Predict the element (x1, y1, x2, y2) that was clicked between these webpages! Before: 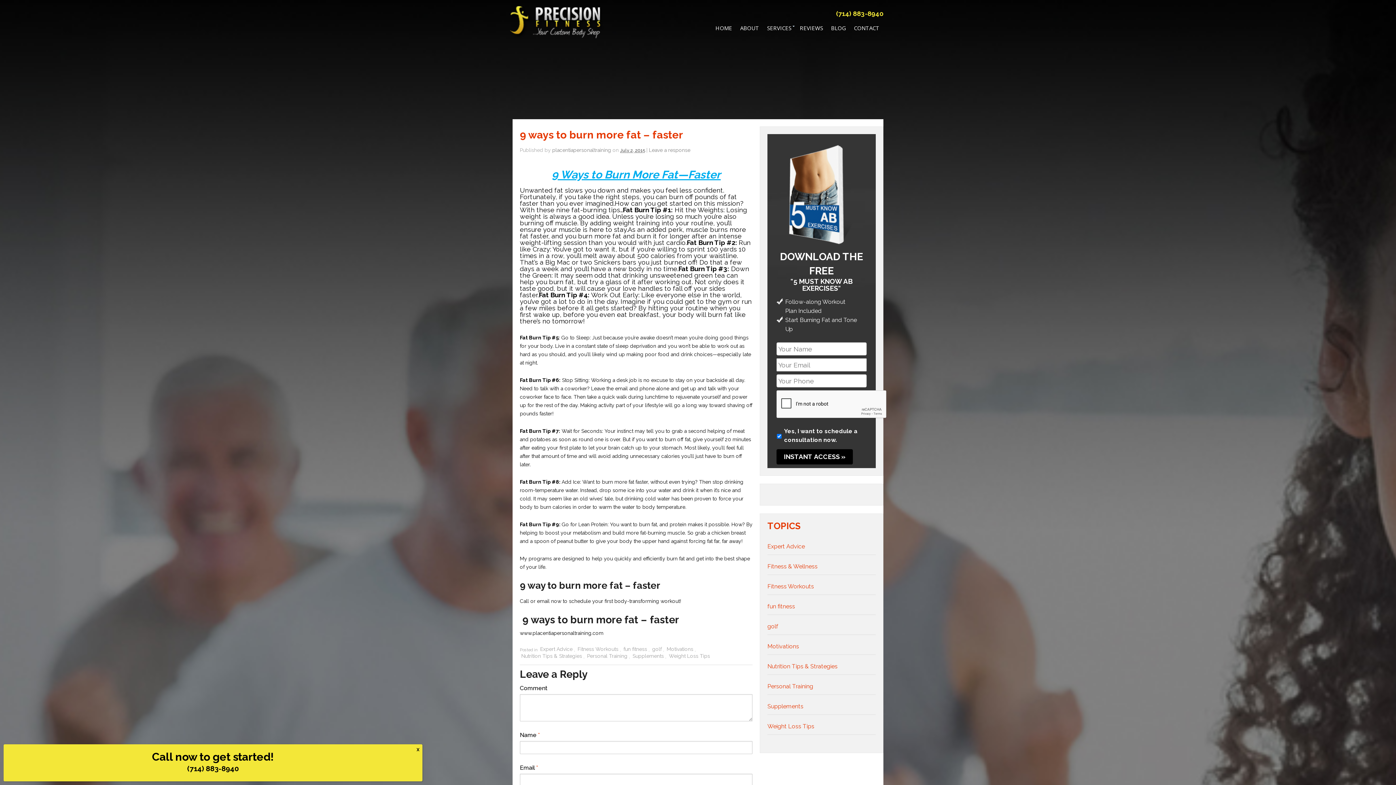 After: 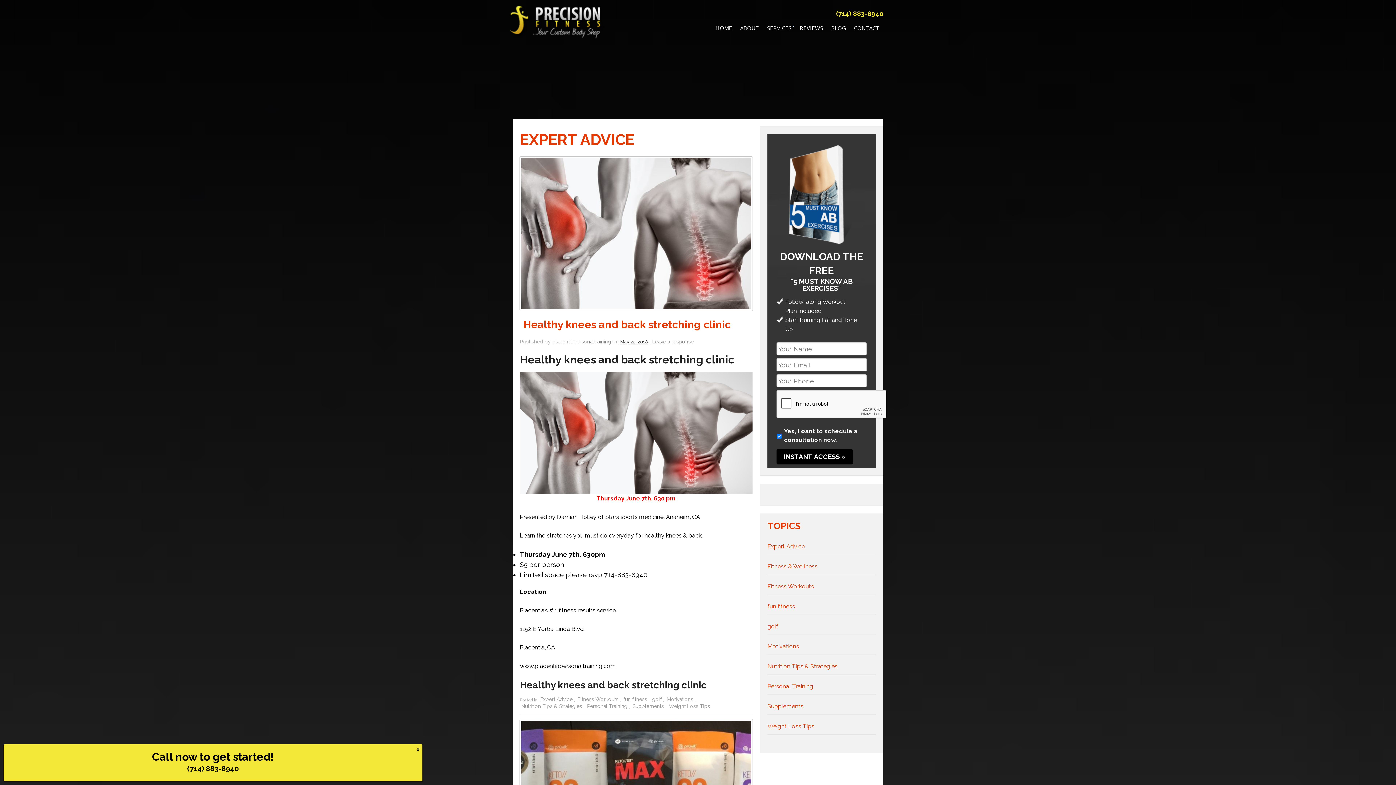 Action: label: Expert Advice bbox: (767, 542, 876, 551)